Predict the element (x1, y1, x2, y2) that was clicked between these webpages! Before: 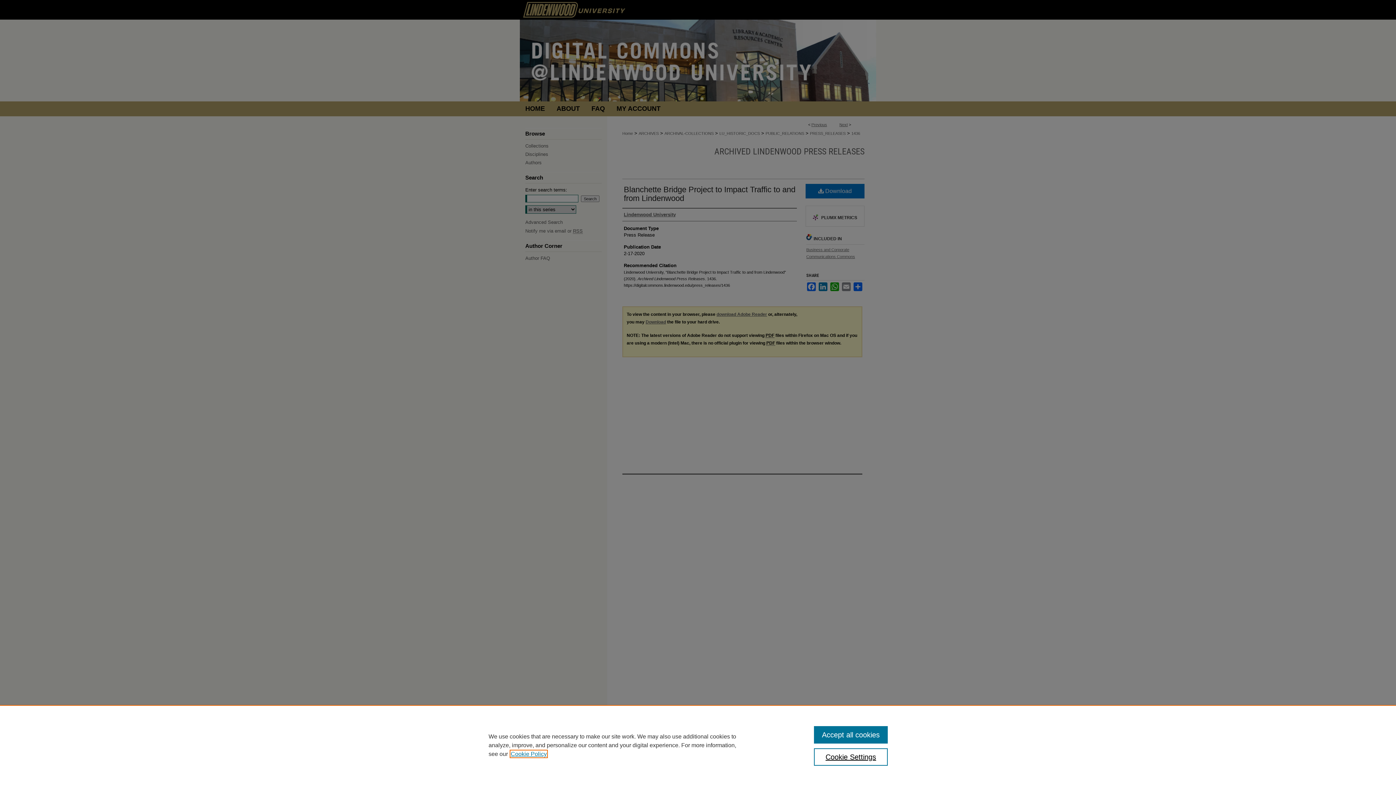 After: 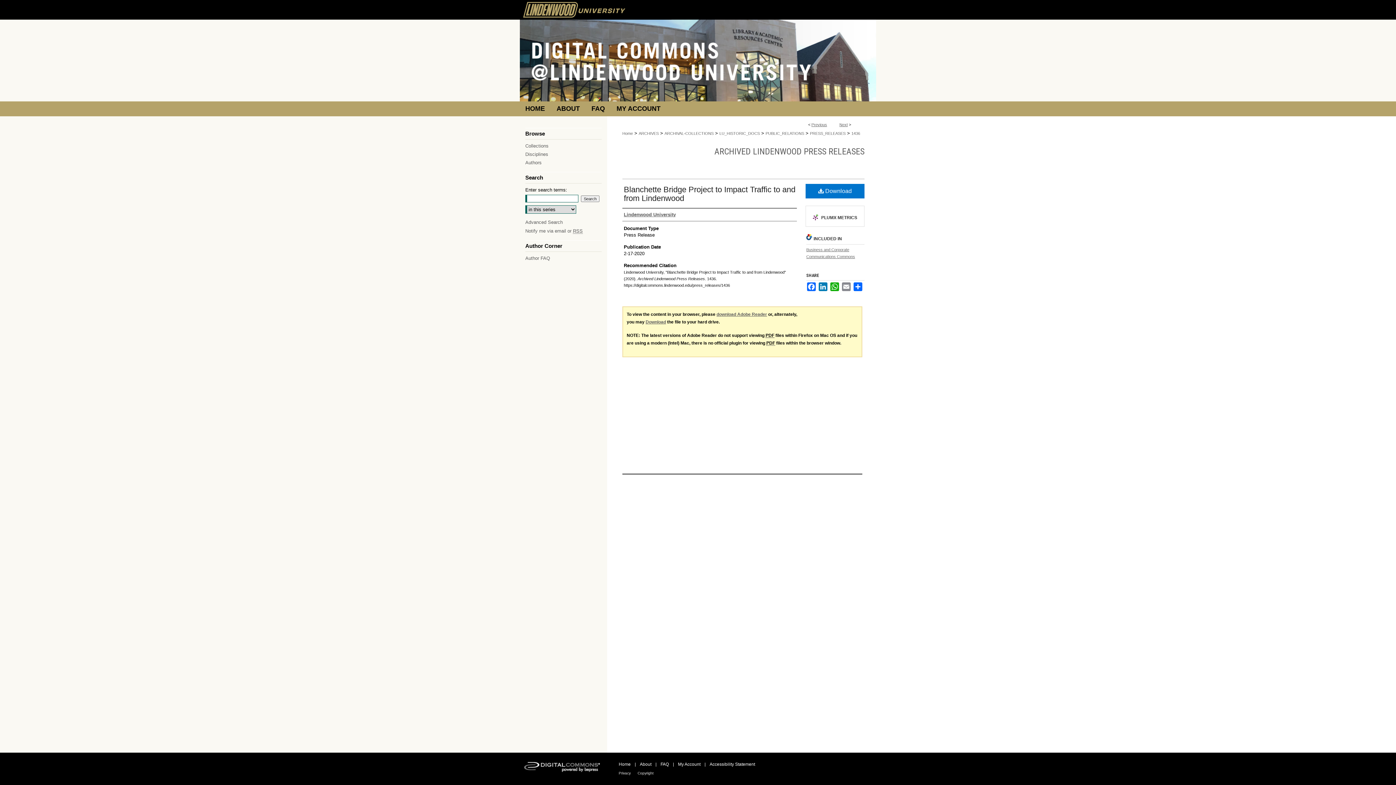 Action: bbox: (814, 726, 887, 744) label: Accept all cookies